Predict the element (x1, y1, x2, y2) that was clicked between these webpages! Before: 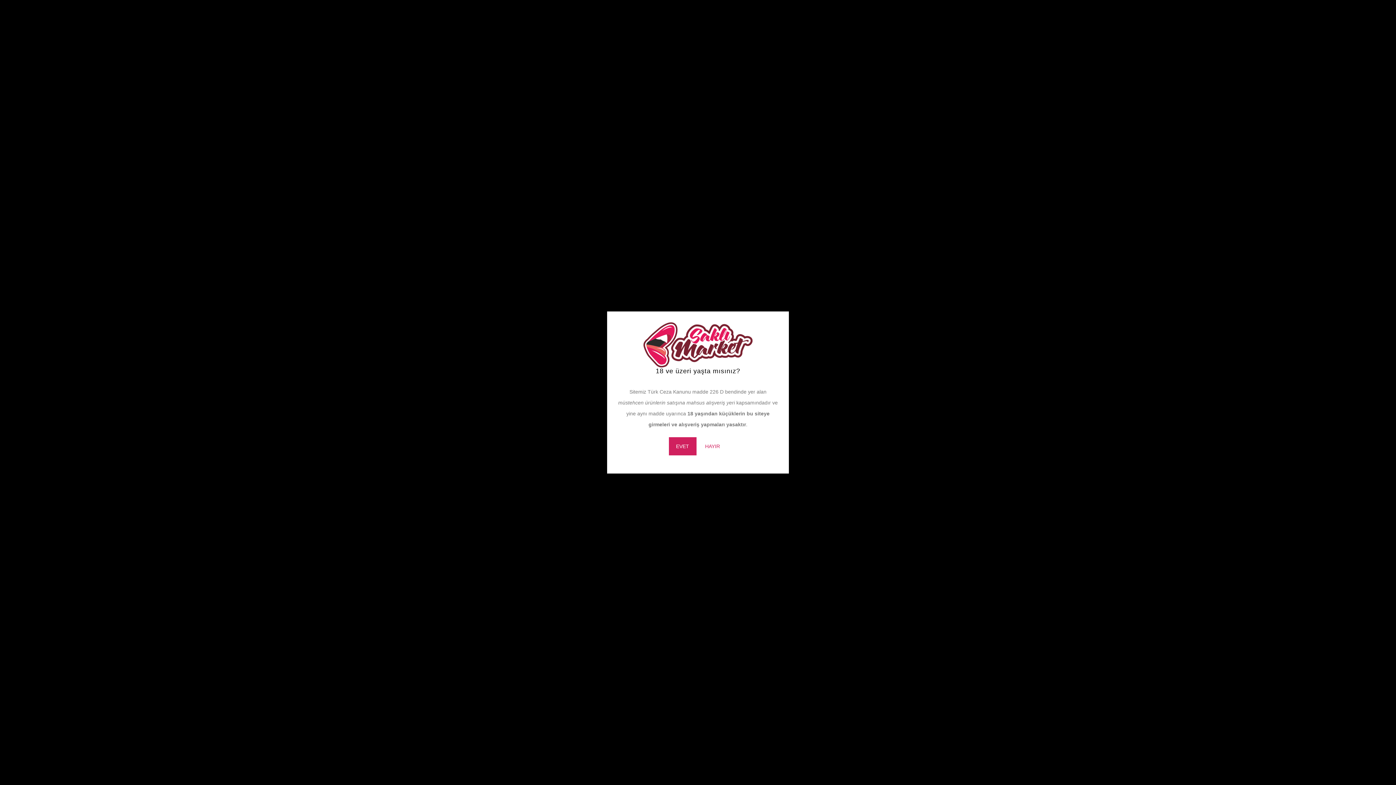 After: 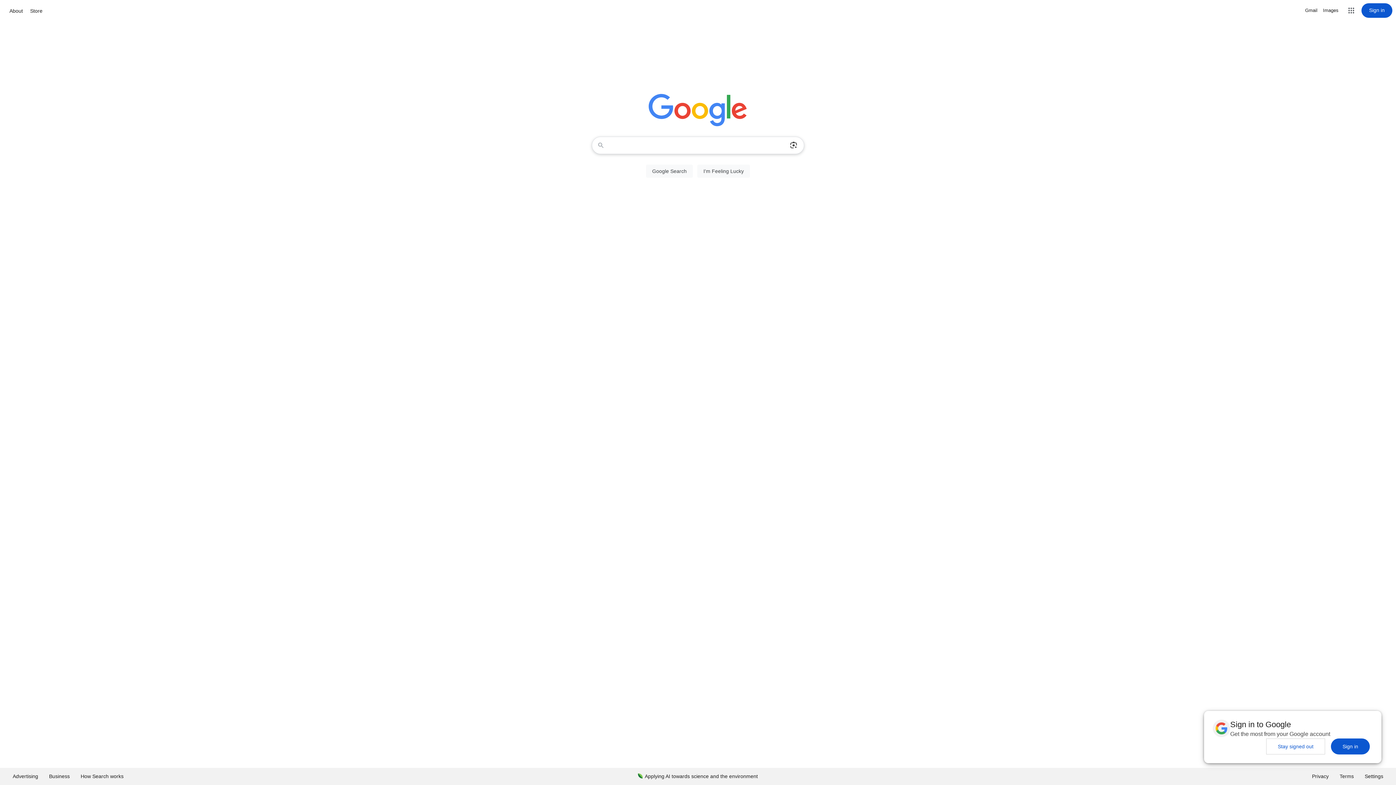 Action: bbox: (698, 437, 727, 455) label: HAYIR